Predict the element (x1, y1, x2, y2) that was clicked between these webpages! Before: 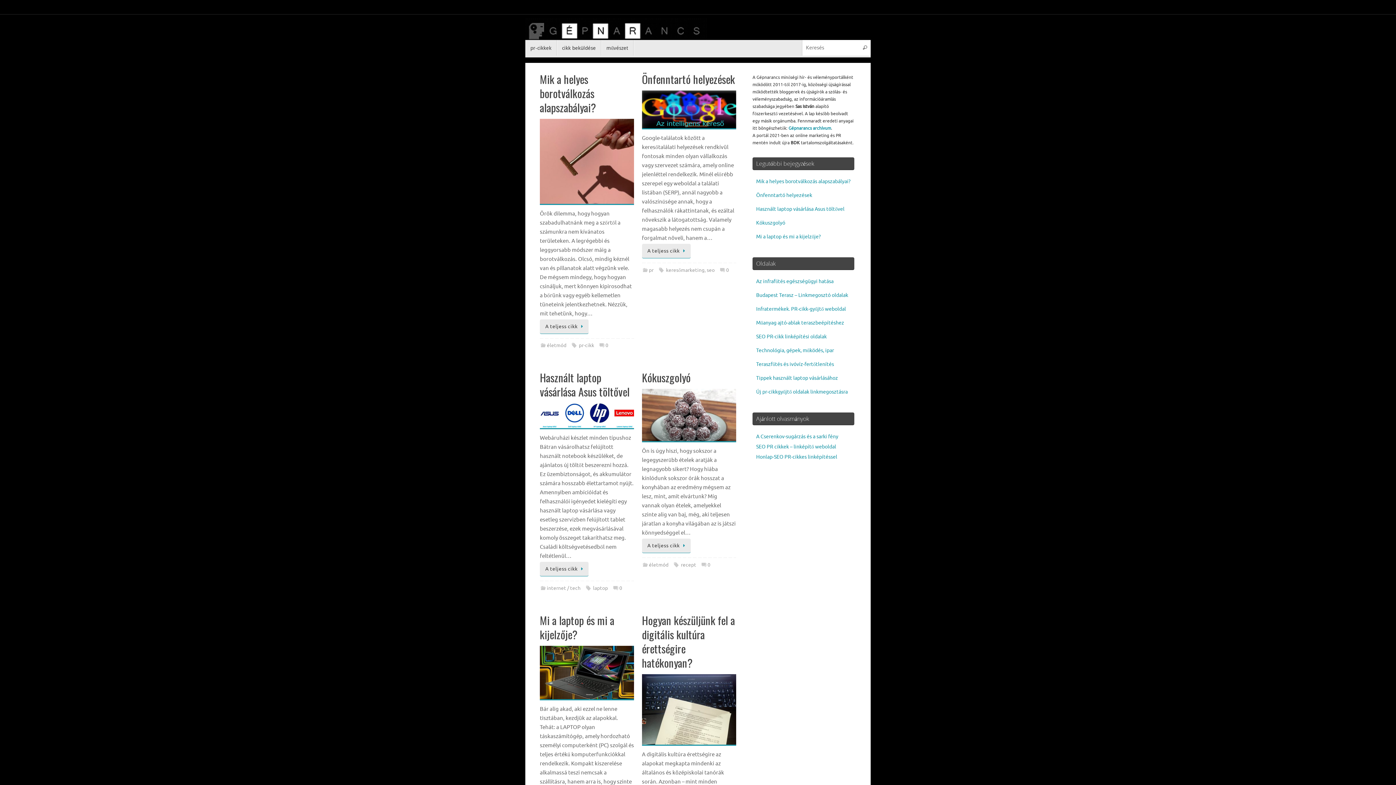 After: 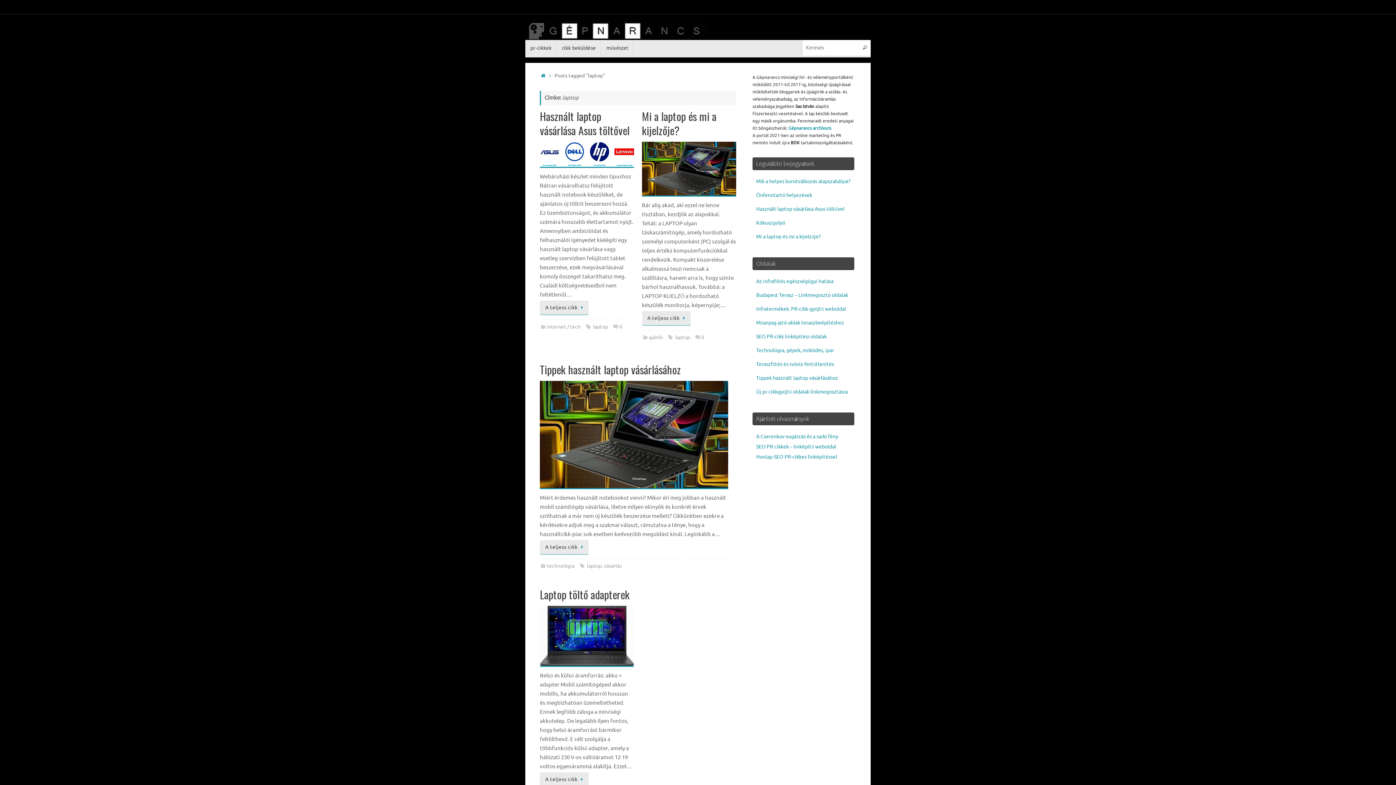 Action: bbox: (593, 585, 608, 591) label: laptop